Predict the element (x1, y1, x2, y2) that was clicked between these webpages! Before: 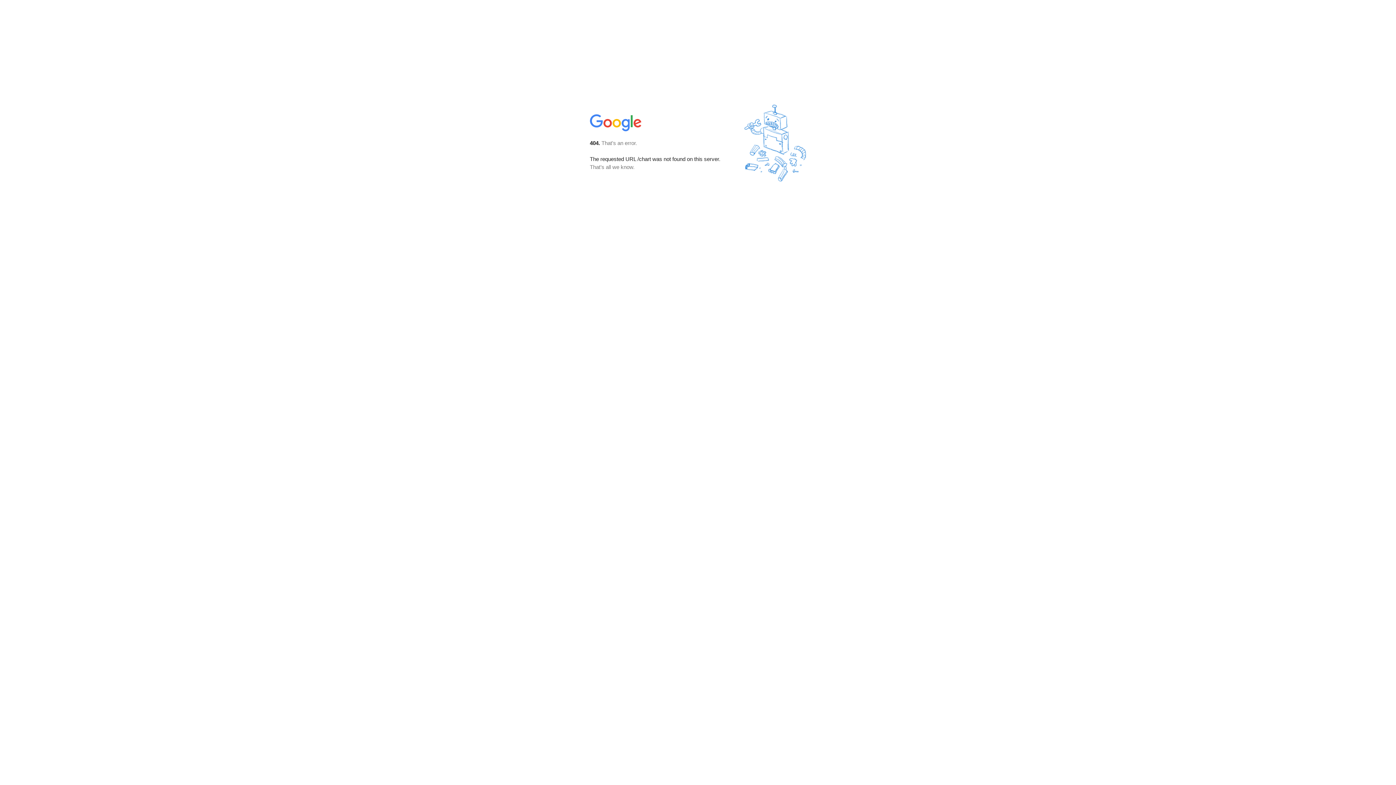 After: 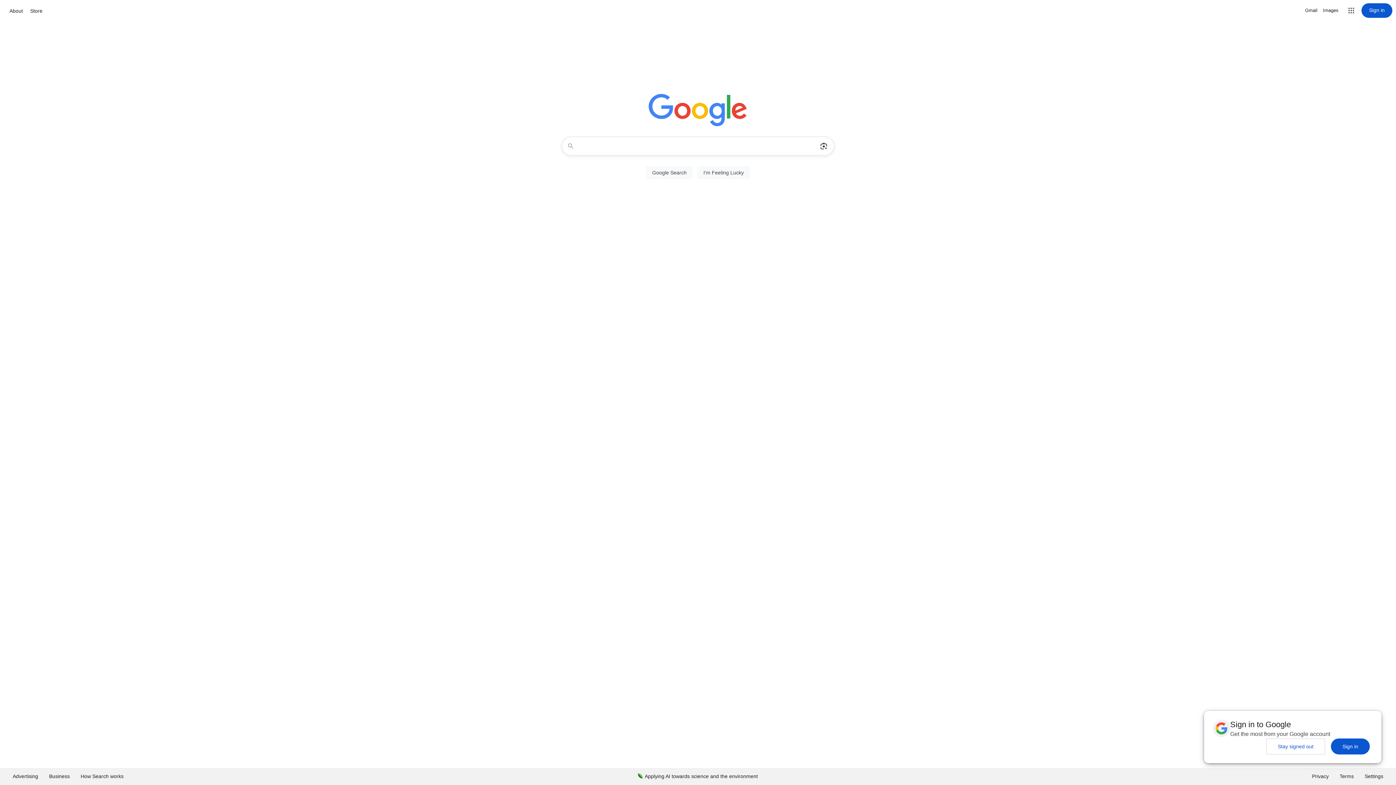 Action: bbox: (590, 127, 642, 134)